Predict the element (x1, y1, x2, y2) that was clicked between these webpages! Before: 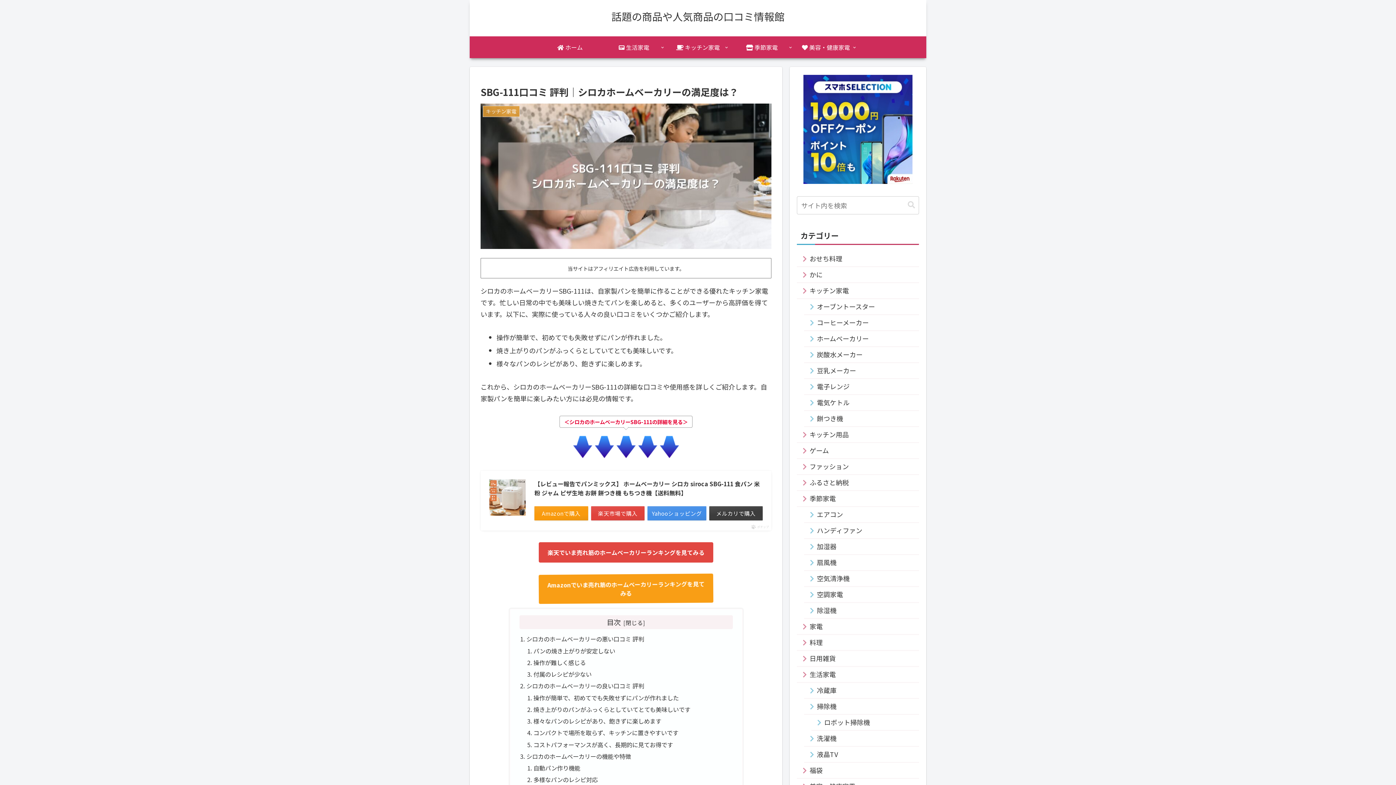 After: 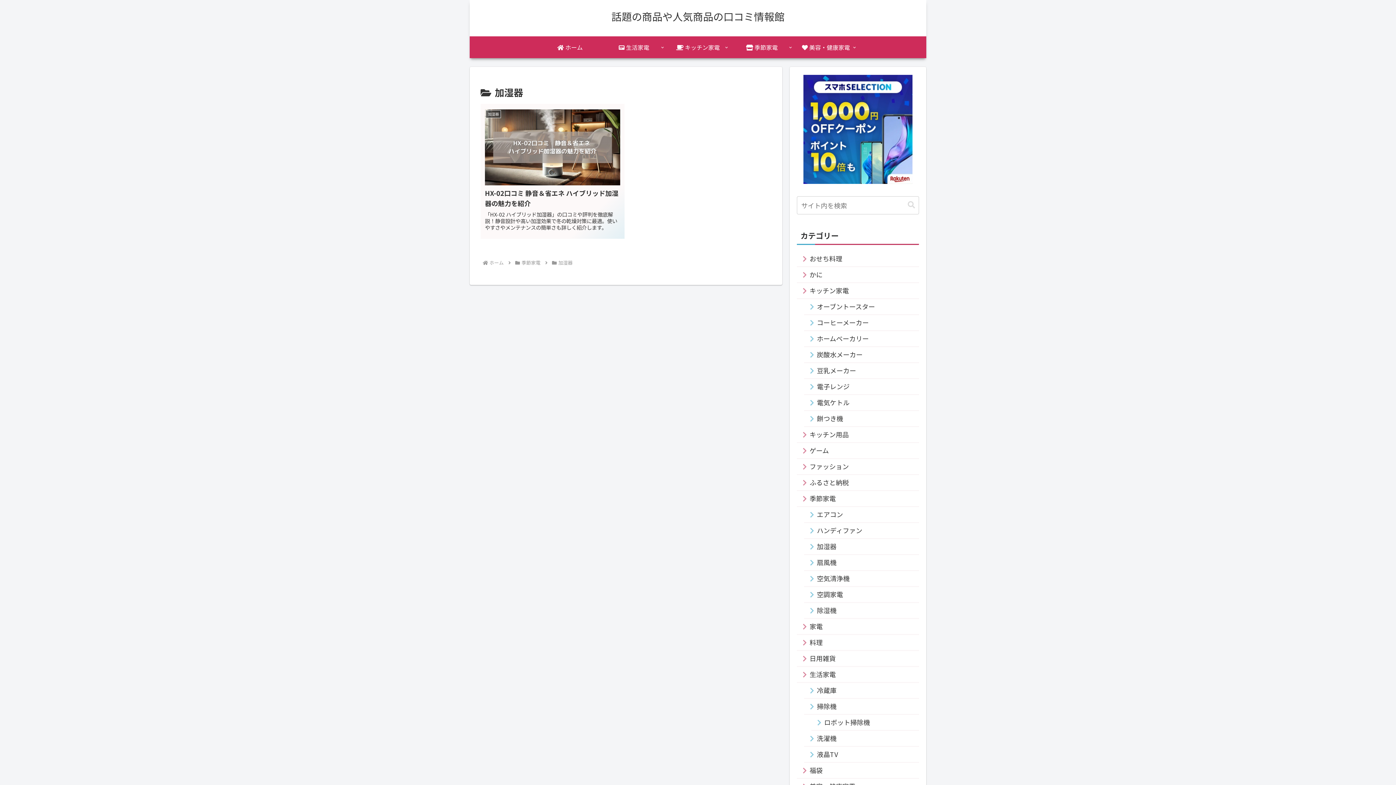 Action: bbox: (804, 539, 919, 555) label: 加湿器